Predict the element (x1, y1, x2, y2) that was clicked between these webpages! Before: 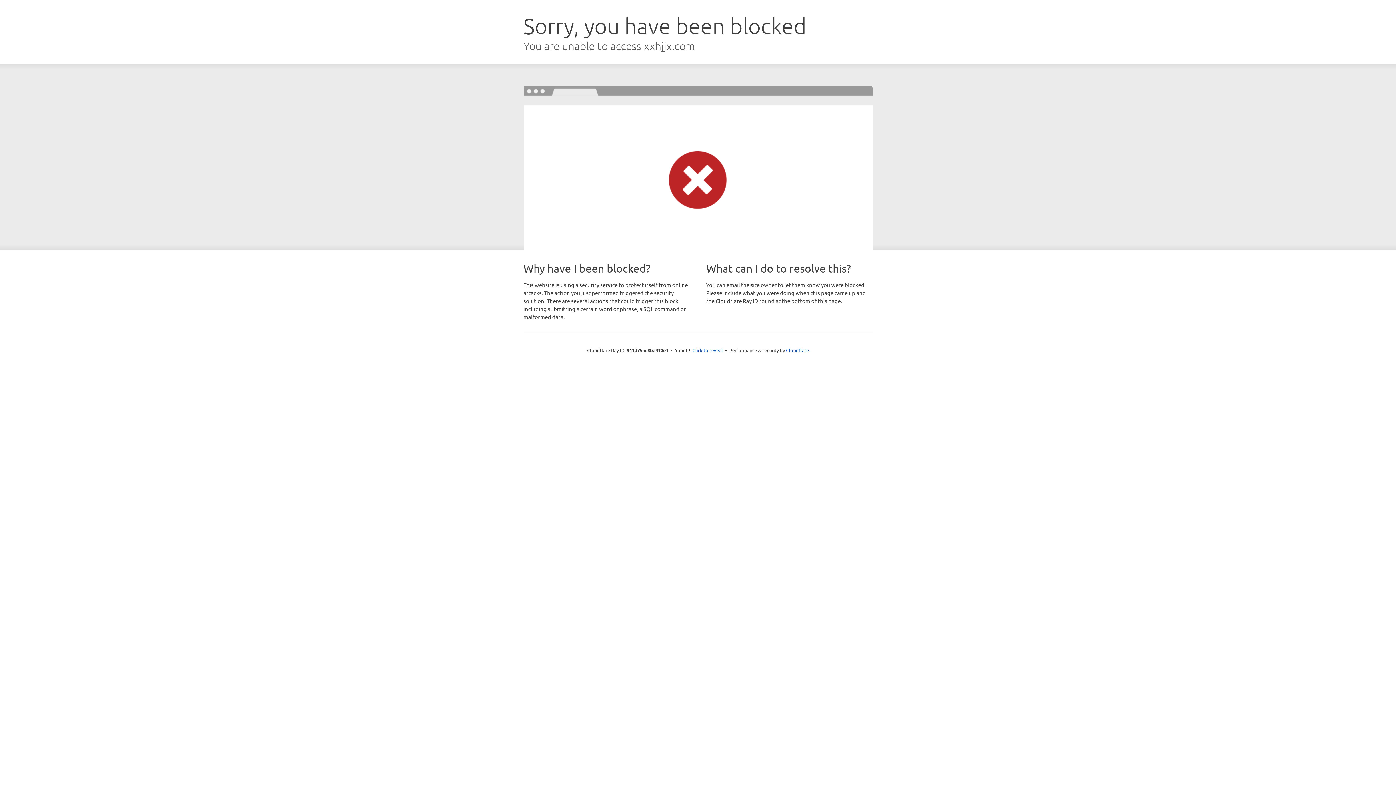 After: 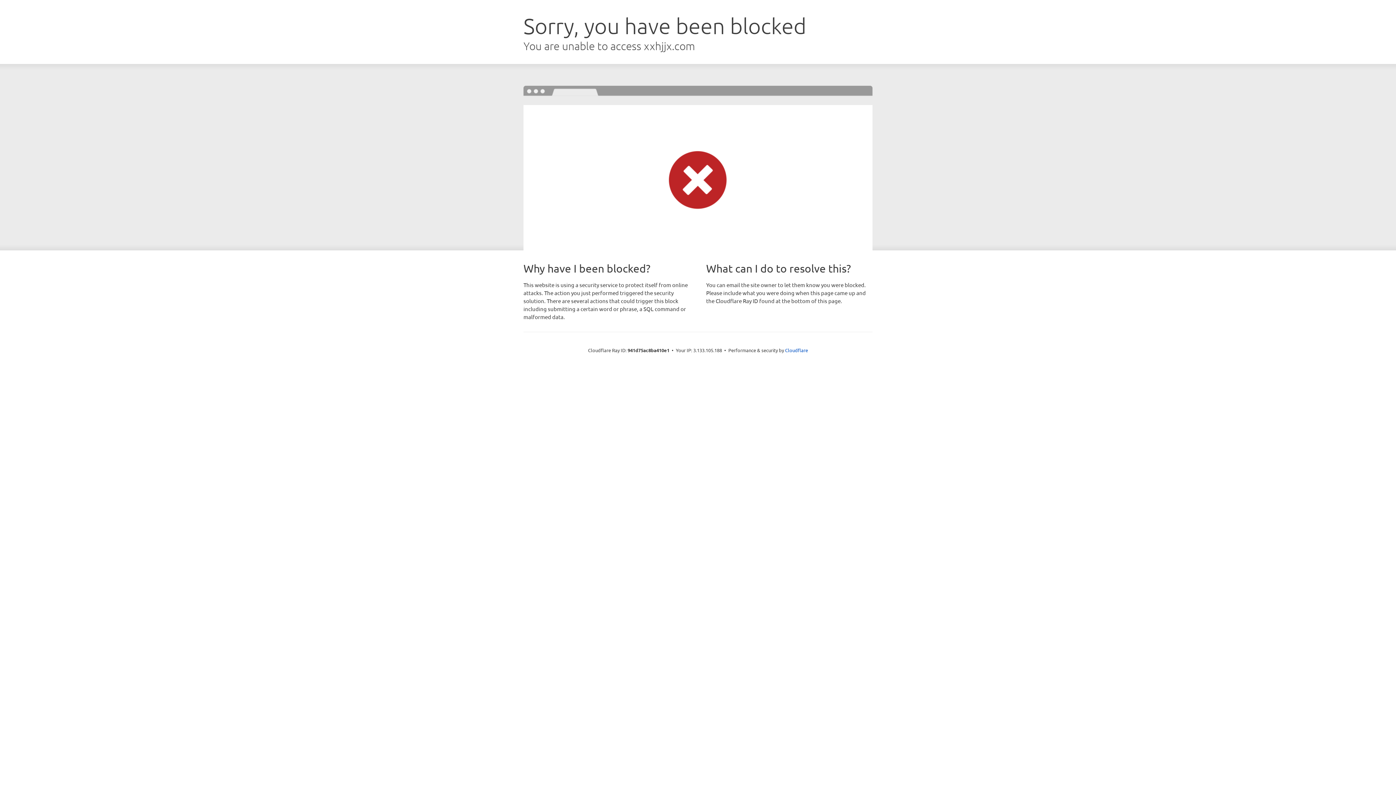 Action: bbox: (692, 346, 723, 353) label: Click to reveal